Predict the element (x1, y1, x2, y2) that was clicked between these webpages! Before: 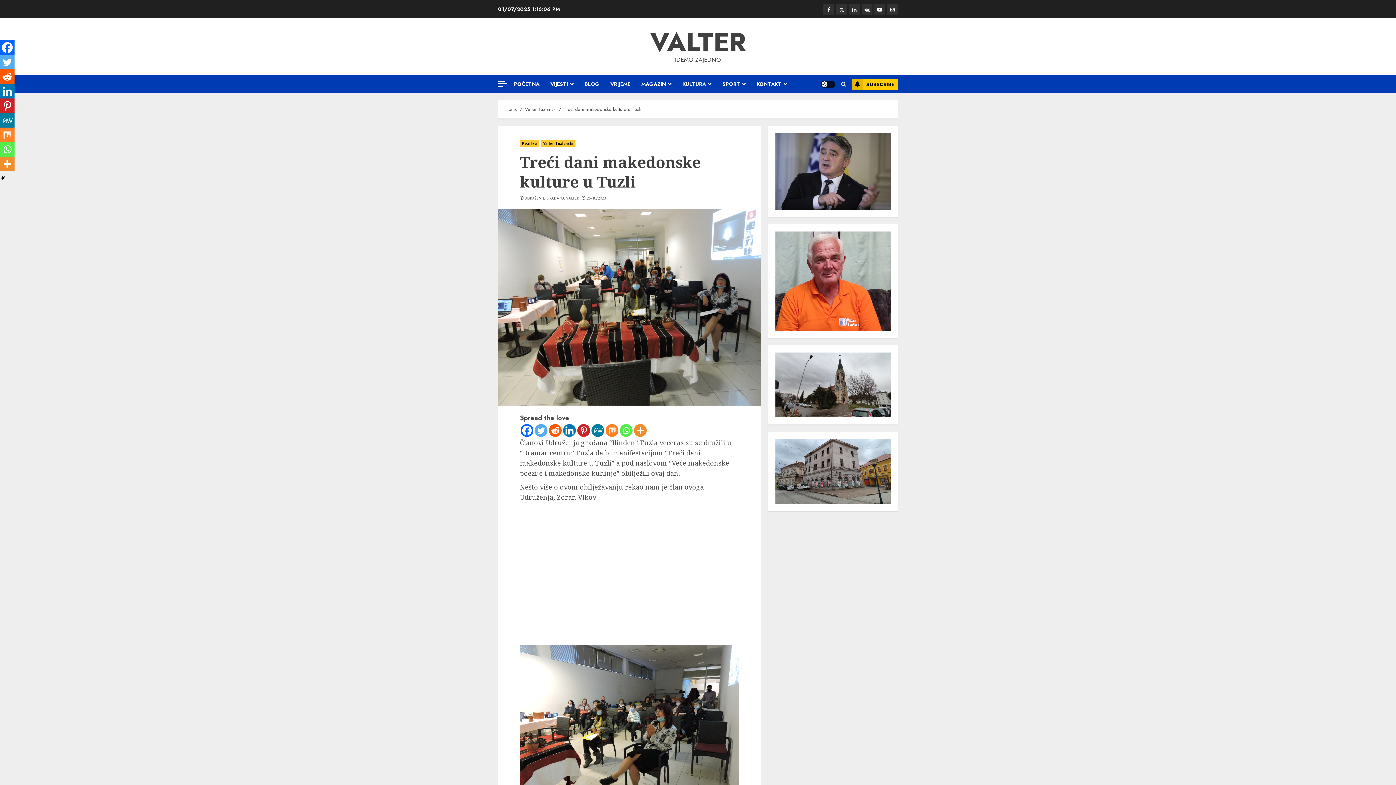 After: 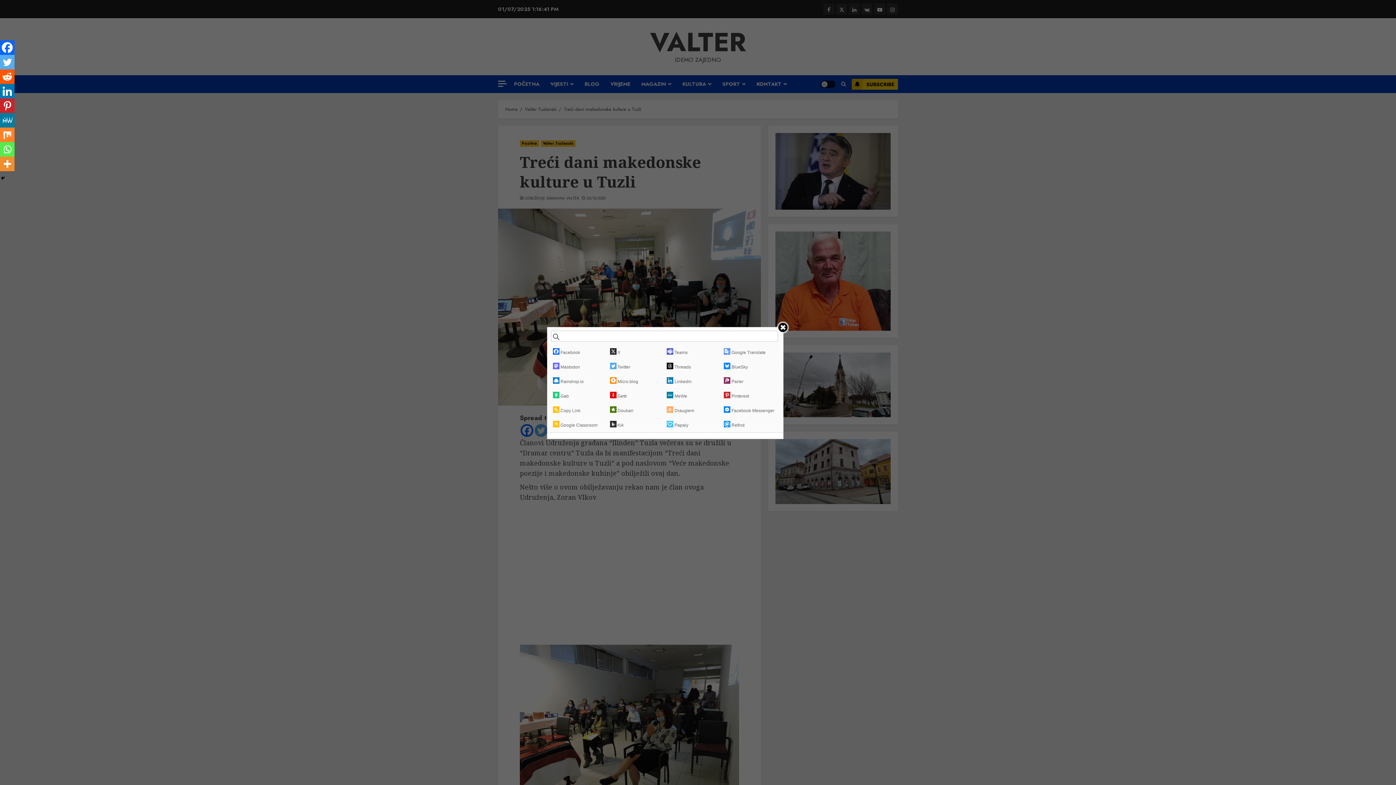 Action: bbox: (634, 424, 646, 437) label: More